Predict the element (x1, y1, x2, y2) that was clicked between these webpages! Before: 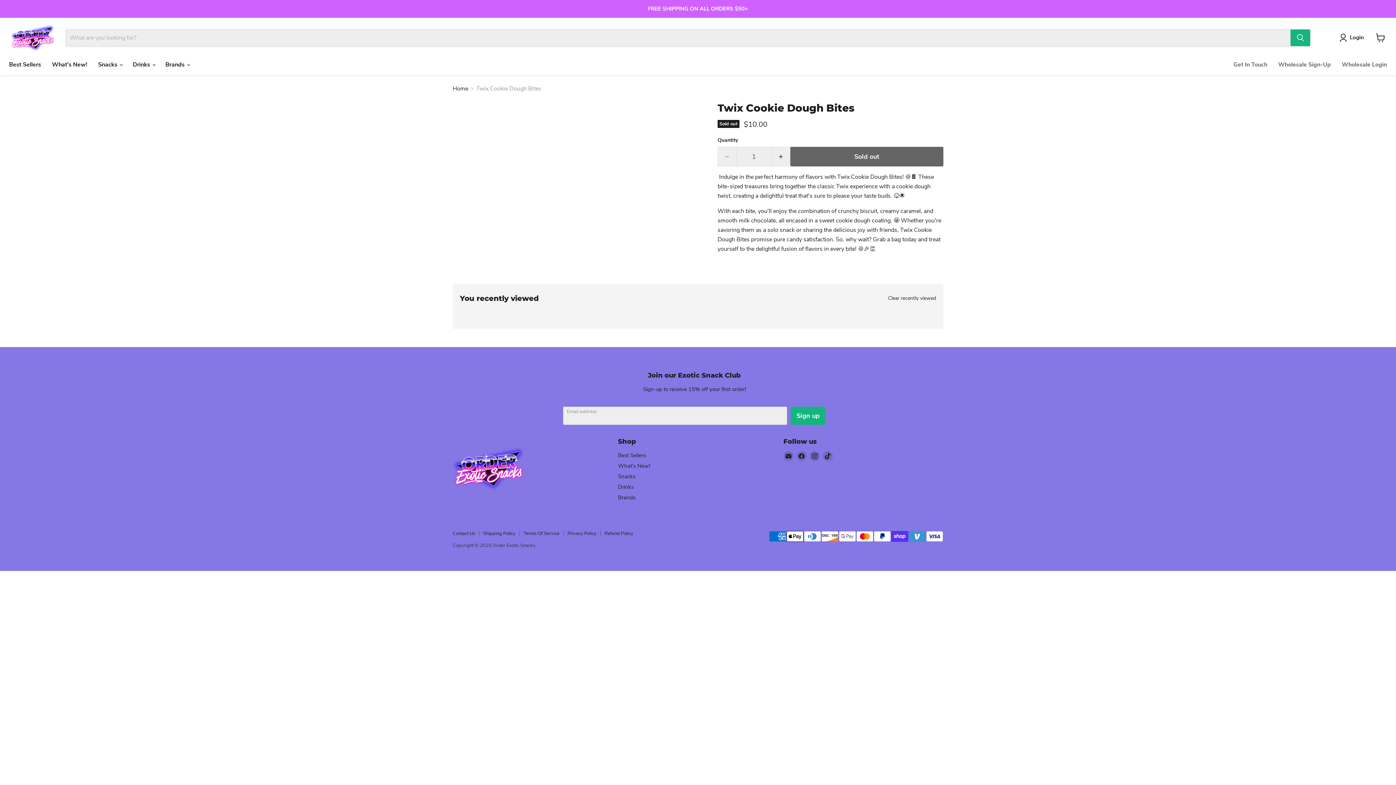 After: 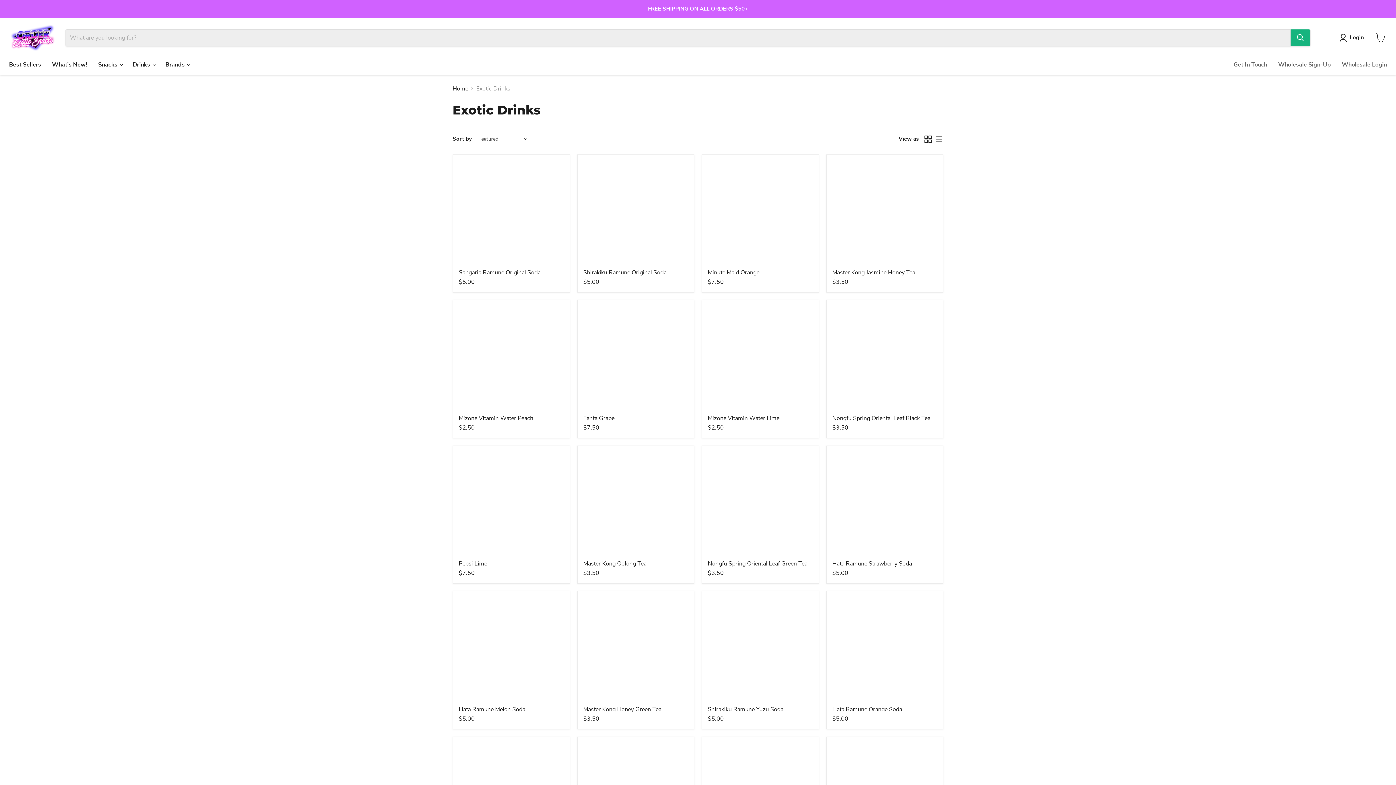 Action: bbox: (618, 483, 633, 490) label: Drinks